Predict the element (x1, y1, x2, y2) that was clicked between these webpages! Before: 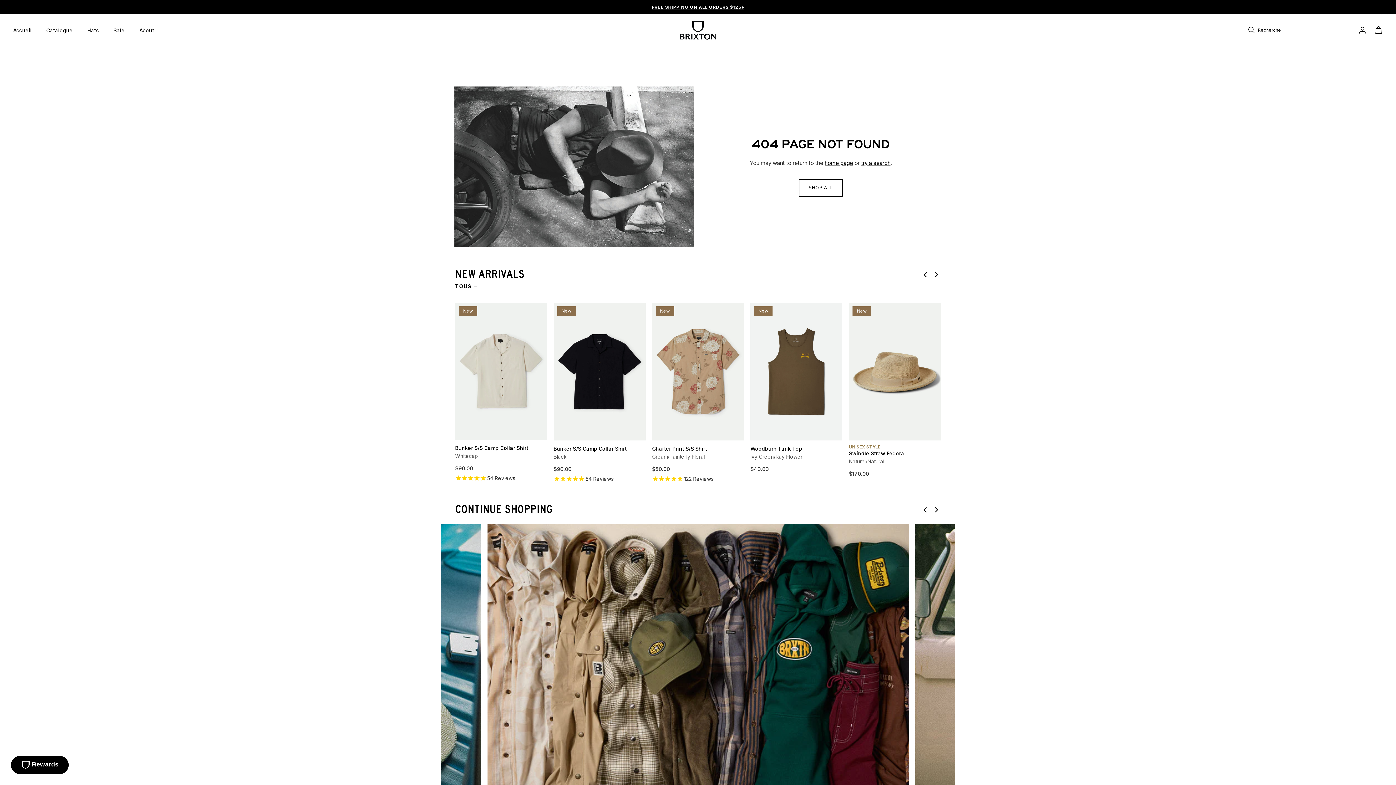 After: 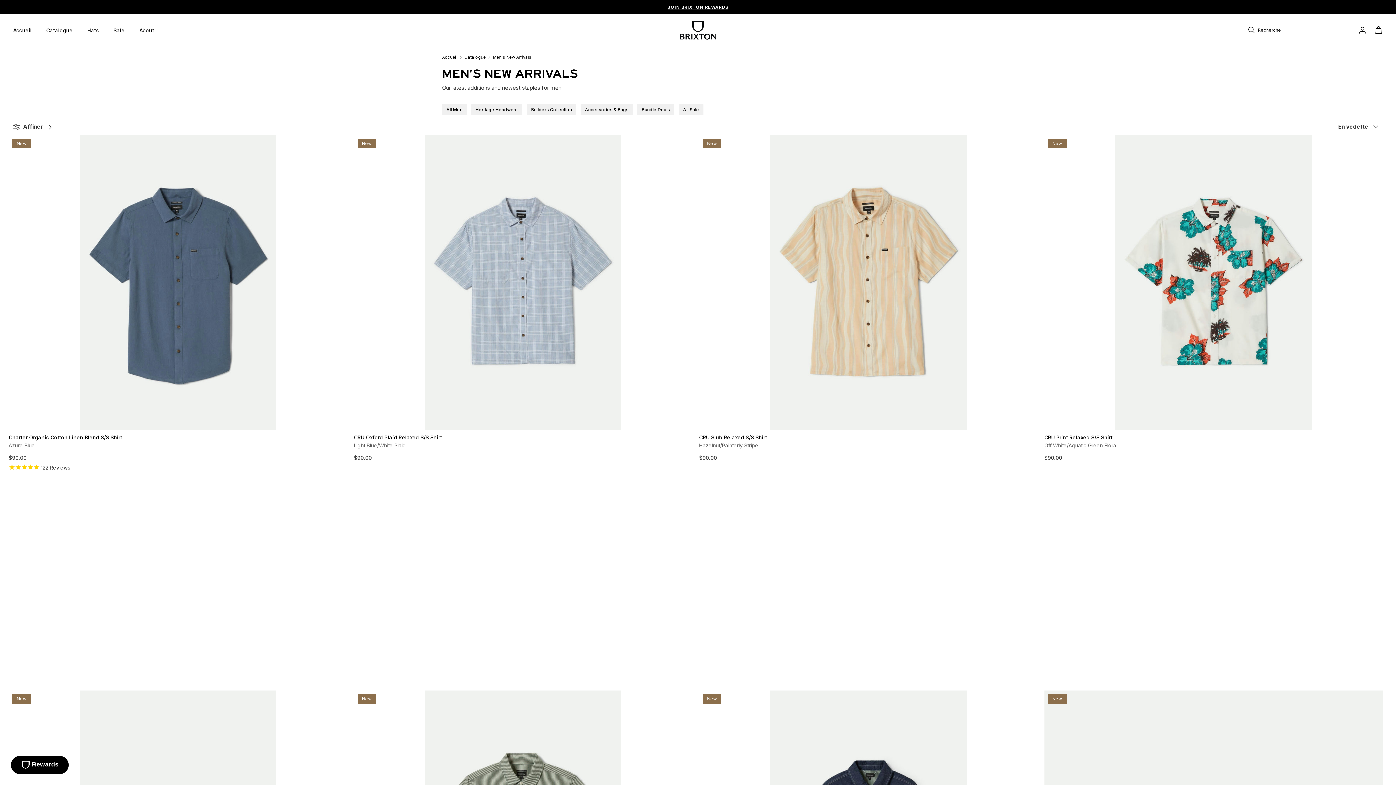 Action: label: MEN’S NEW ARRIVALS bbox: (487, 523, 909, 822)